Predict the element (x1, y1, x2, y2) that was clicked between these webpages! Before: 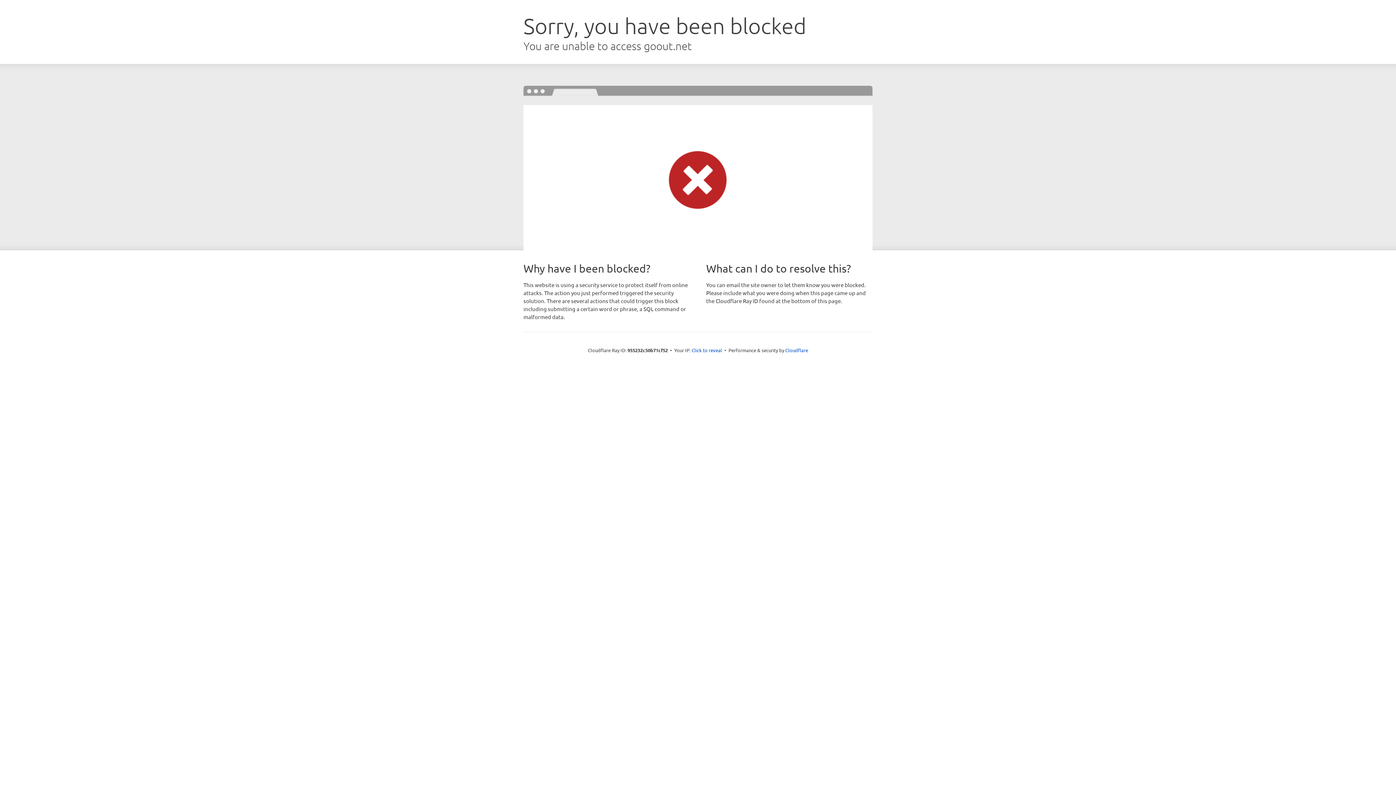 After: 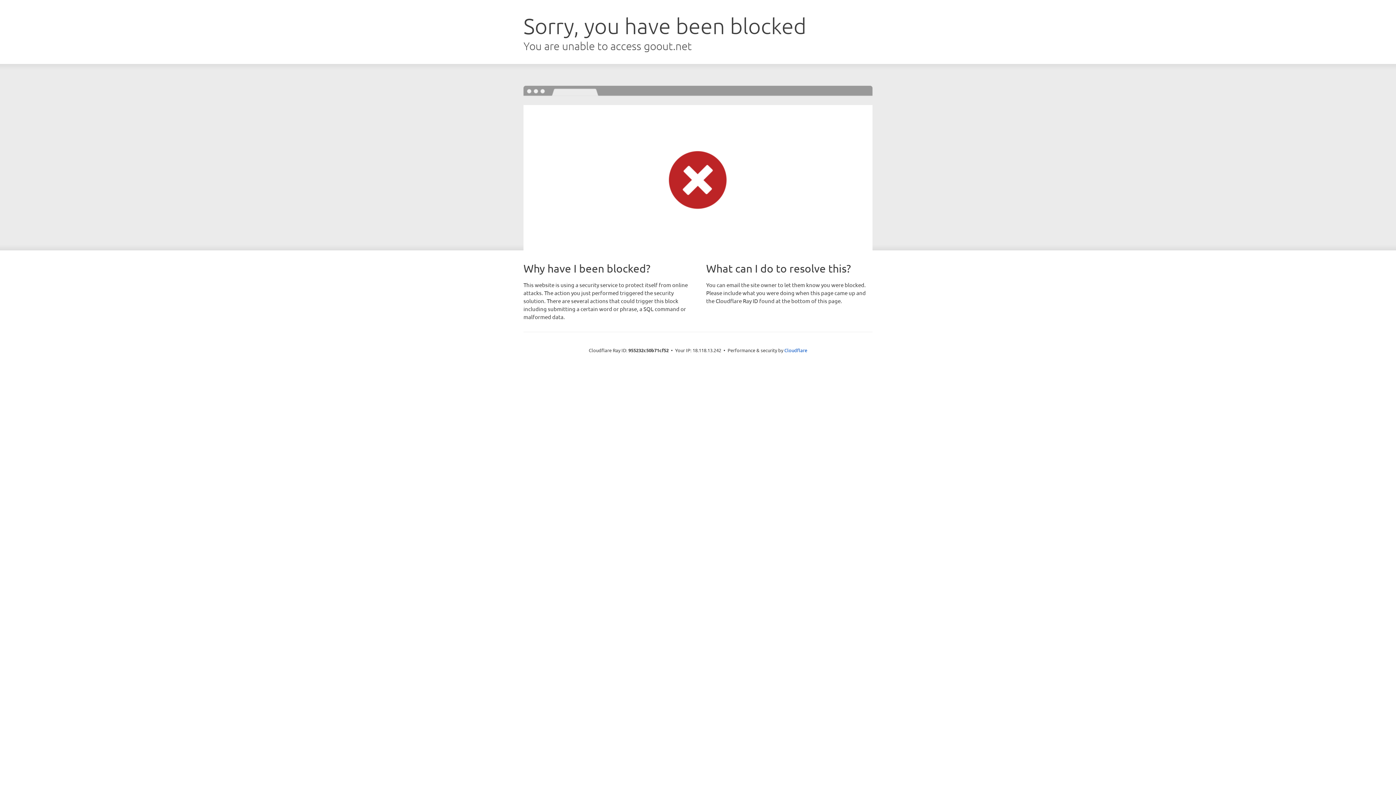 Action: bbox: (691, 346, 722, 353) label: Click to reveal